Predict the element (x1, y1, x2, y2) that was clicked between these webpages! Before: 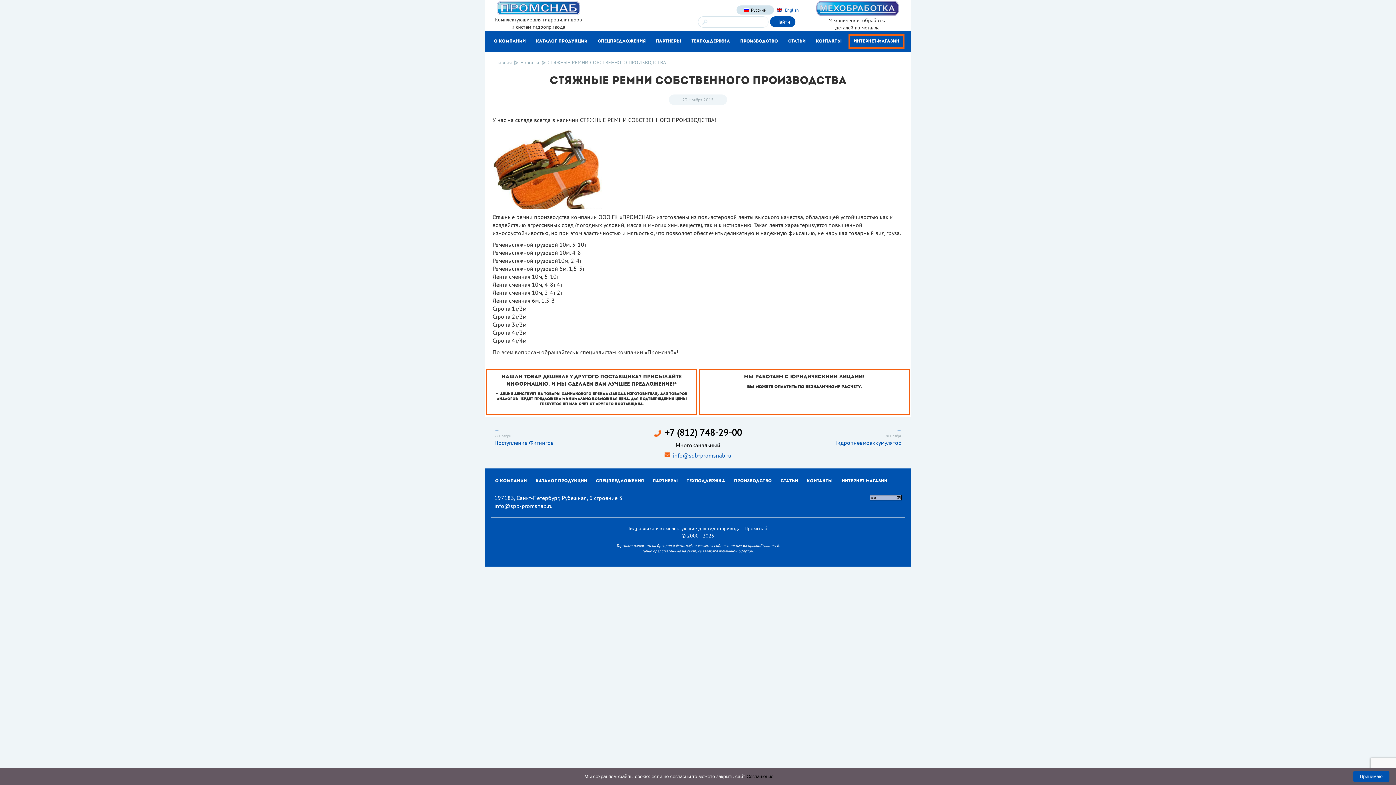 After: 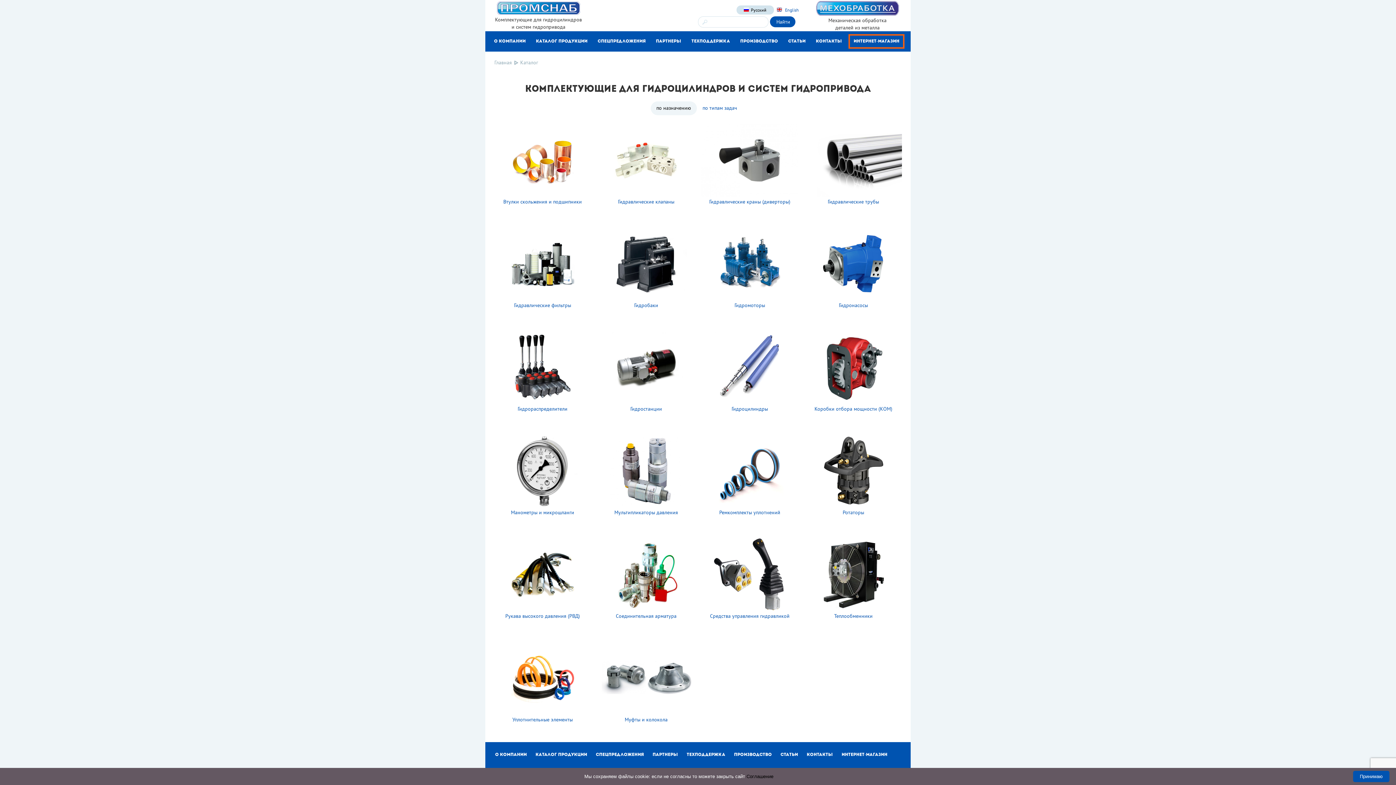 Action: bbox: (532, 34, 591, 48) label: Каталог продукции